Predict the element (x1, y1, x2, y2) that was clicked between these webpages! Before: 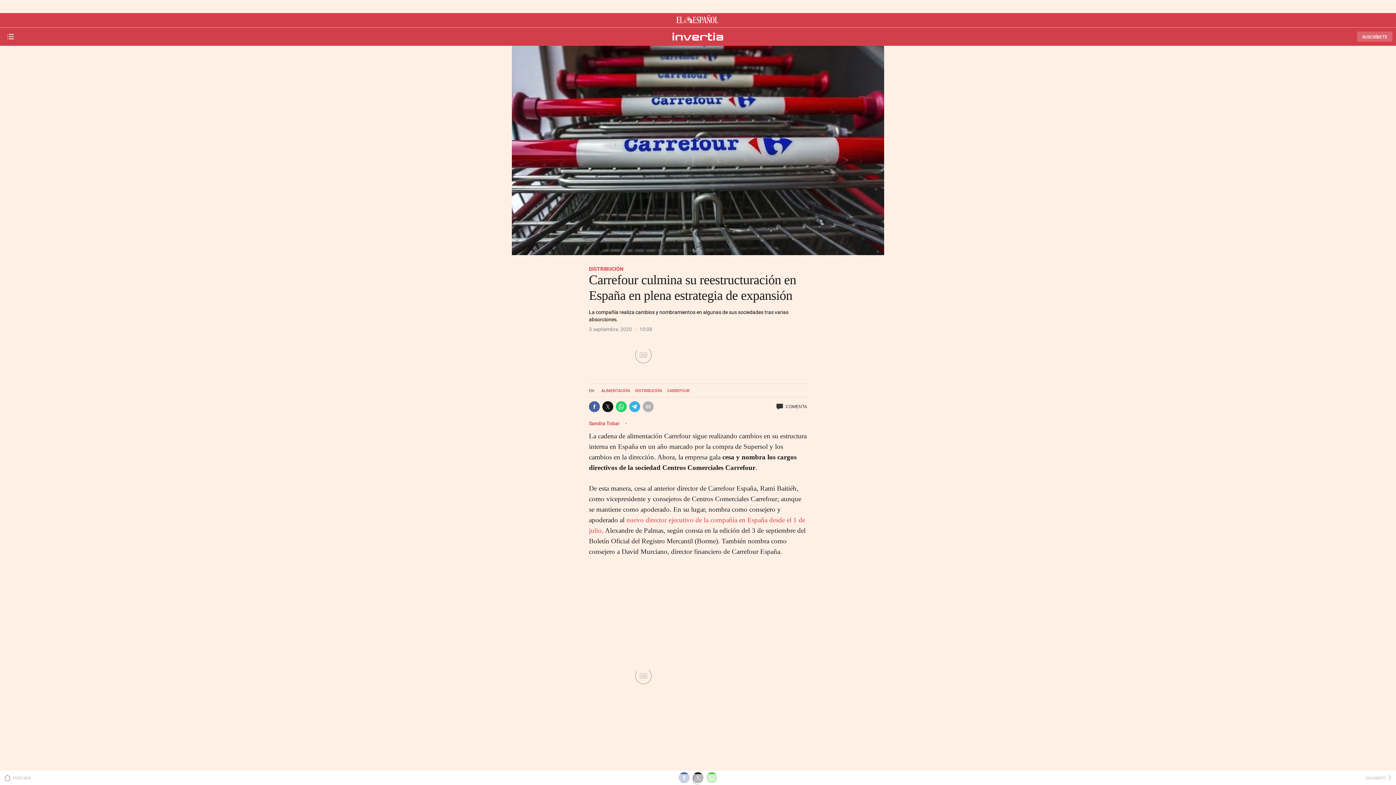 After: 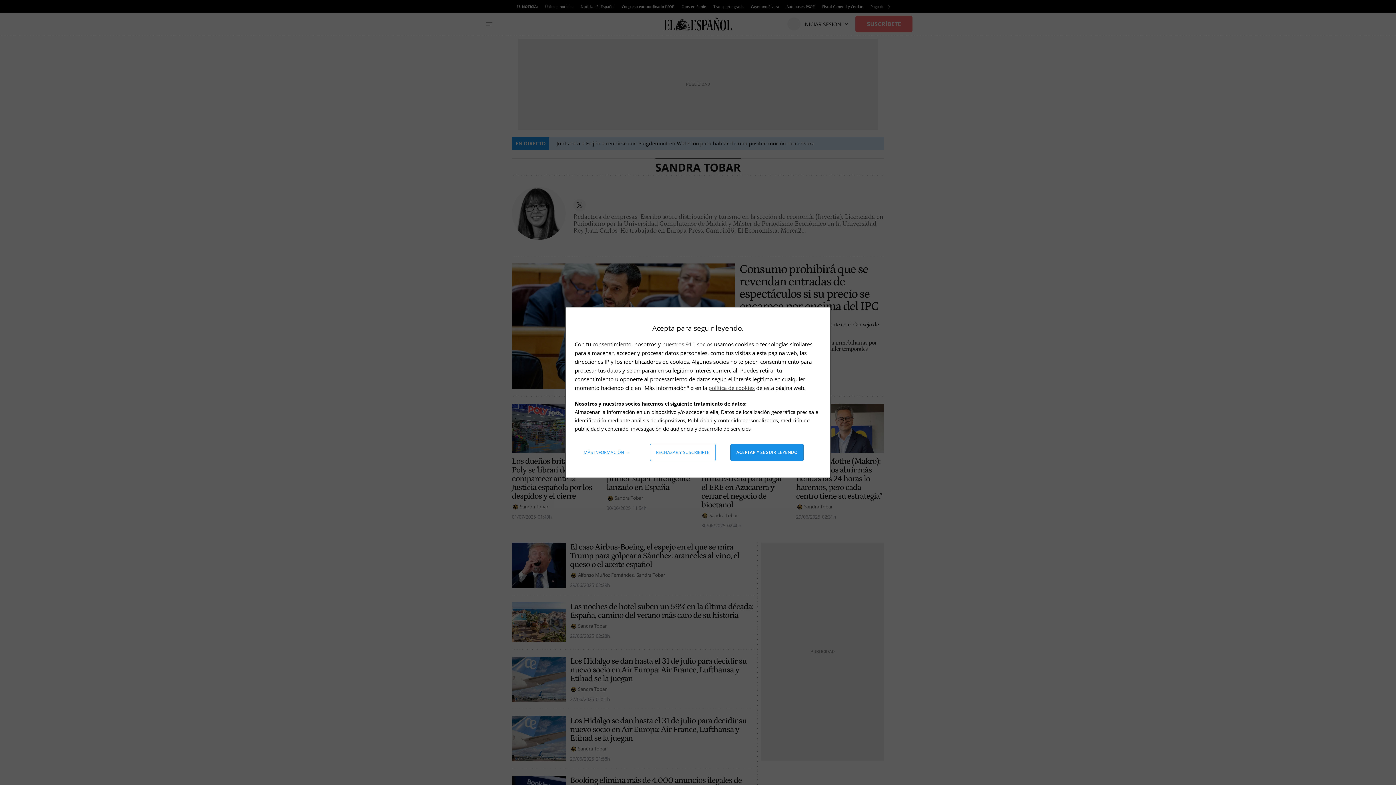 Action: label: Sandra Tobar  bbox: (589, 420, 621, 426)